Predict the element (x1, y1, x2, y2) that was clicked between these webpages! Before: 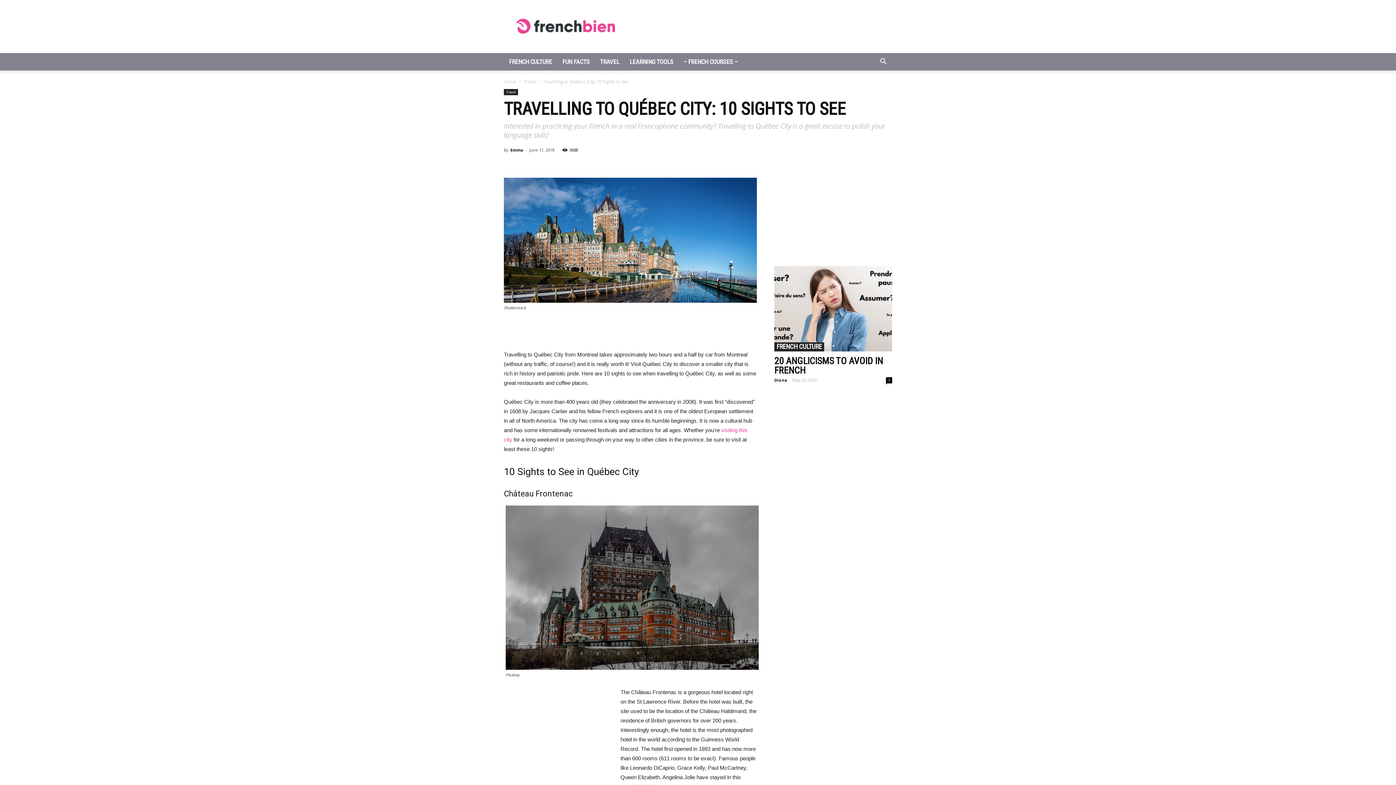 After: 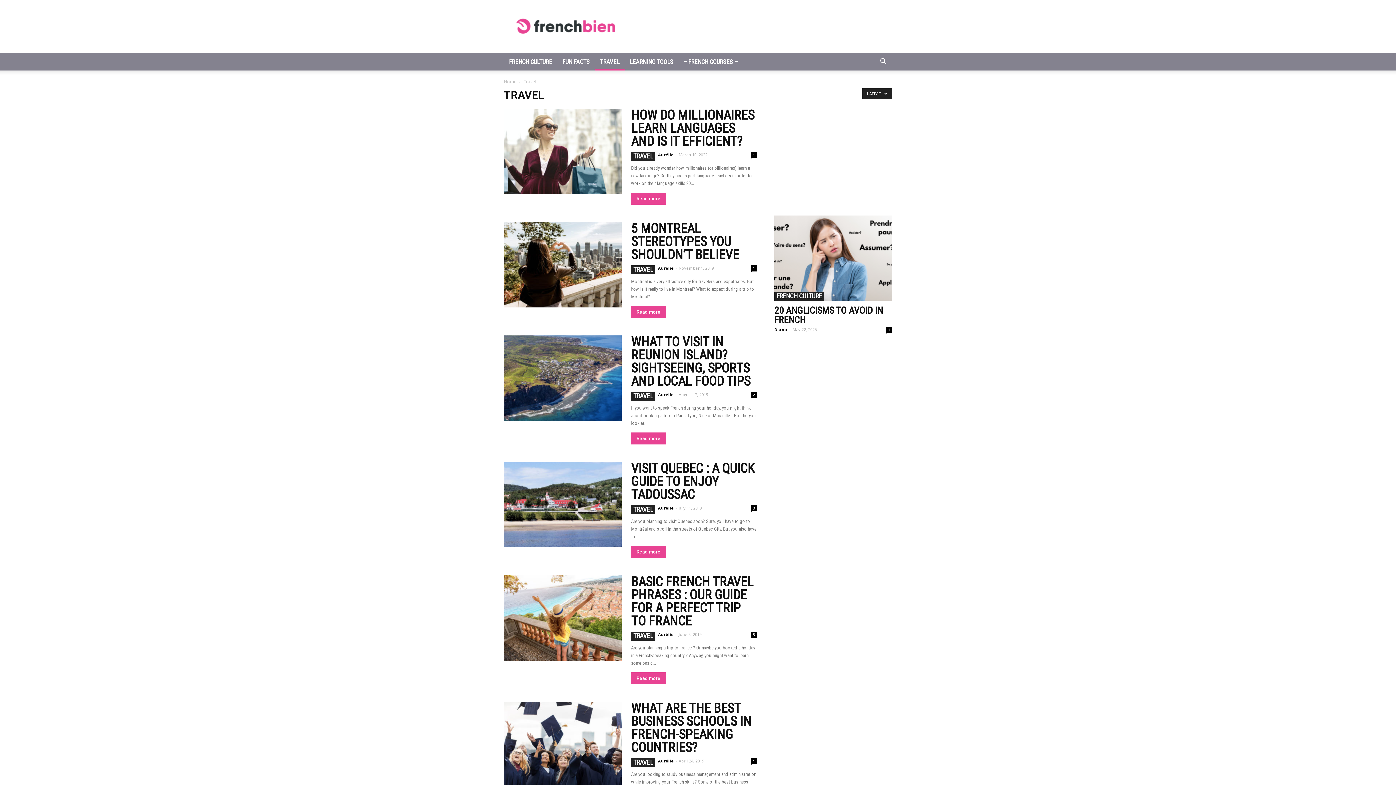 Action: label: Travel bbox: (523, 78, 536, 84)